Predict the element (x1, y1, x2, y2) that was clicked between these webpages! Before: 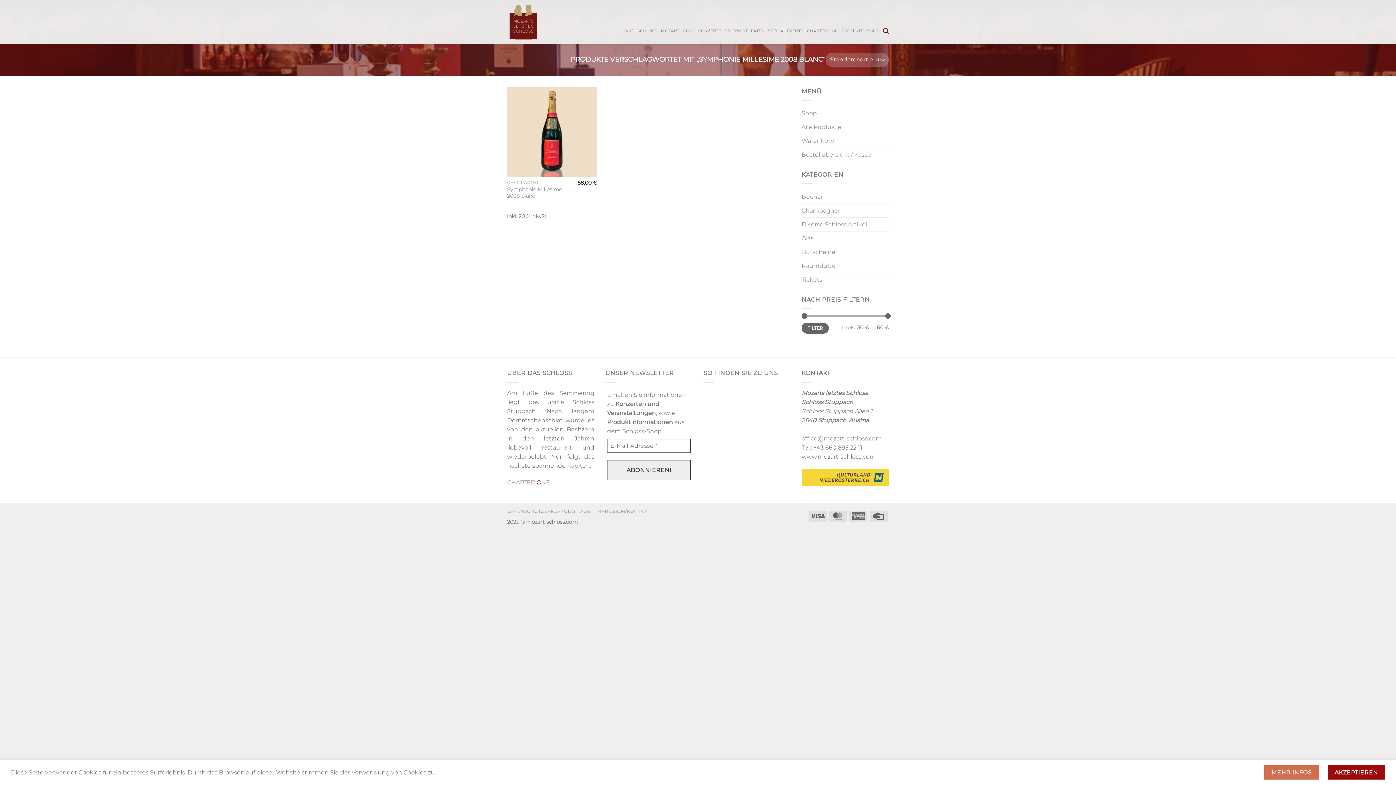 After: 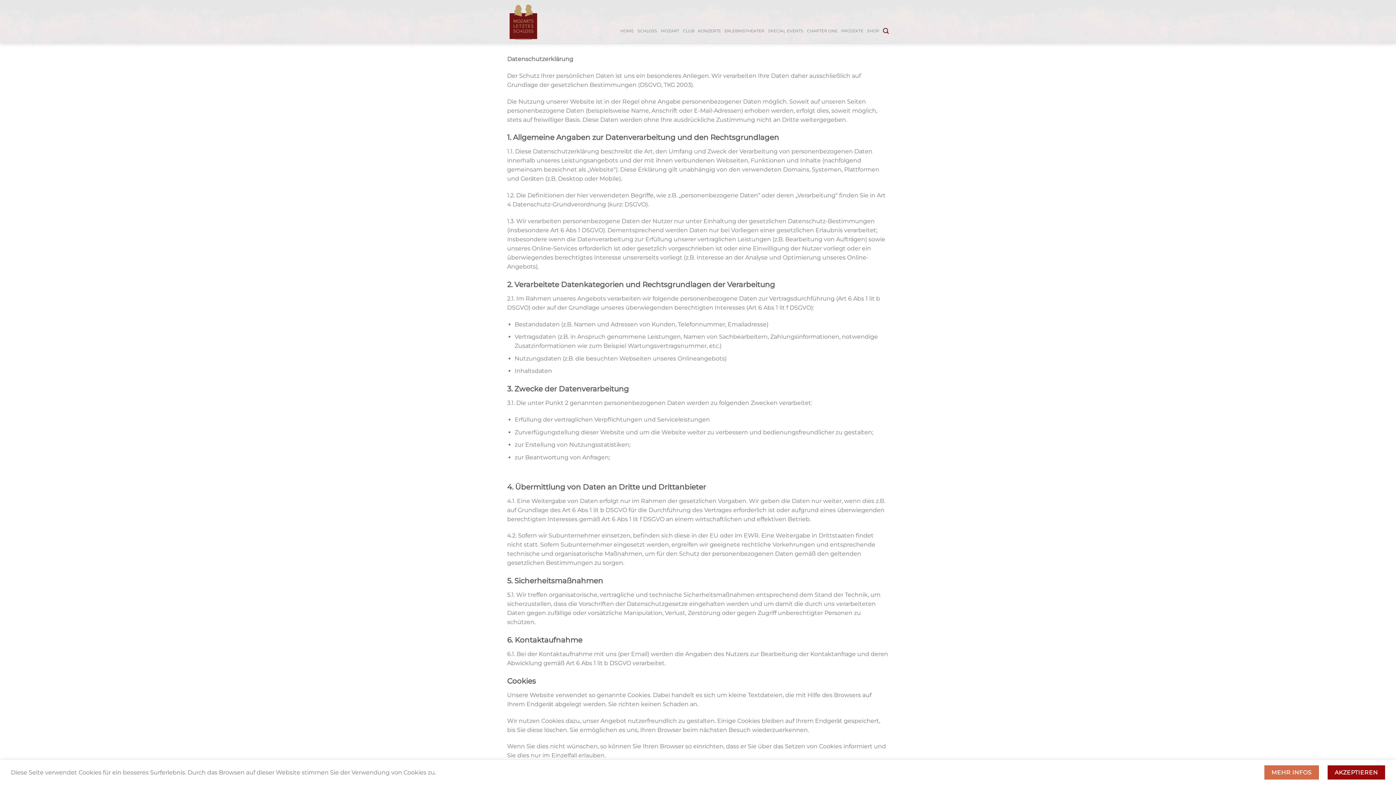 Action: bbox: (507, 508, 575, 514) label: DATENSCHUTZERKLÄRUNG